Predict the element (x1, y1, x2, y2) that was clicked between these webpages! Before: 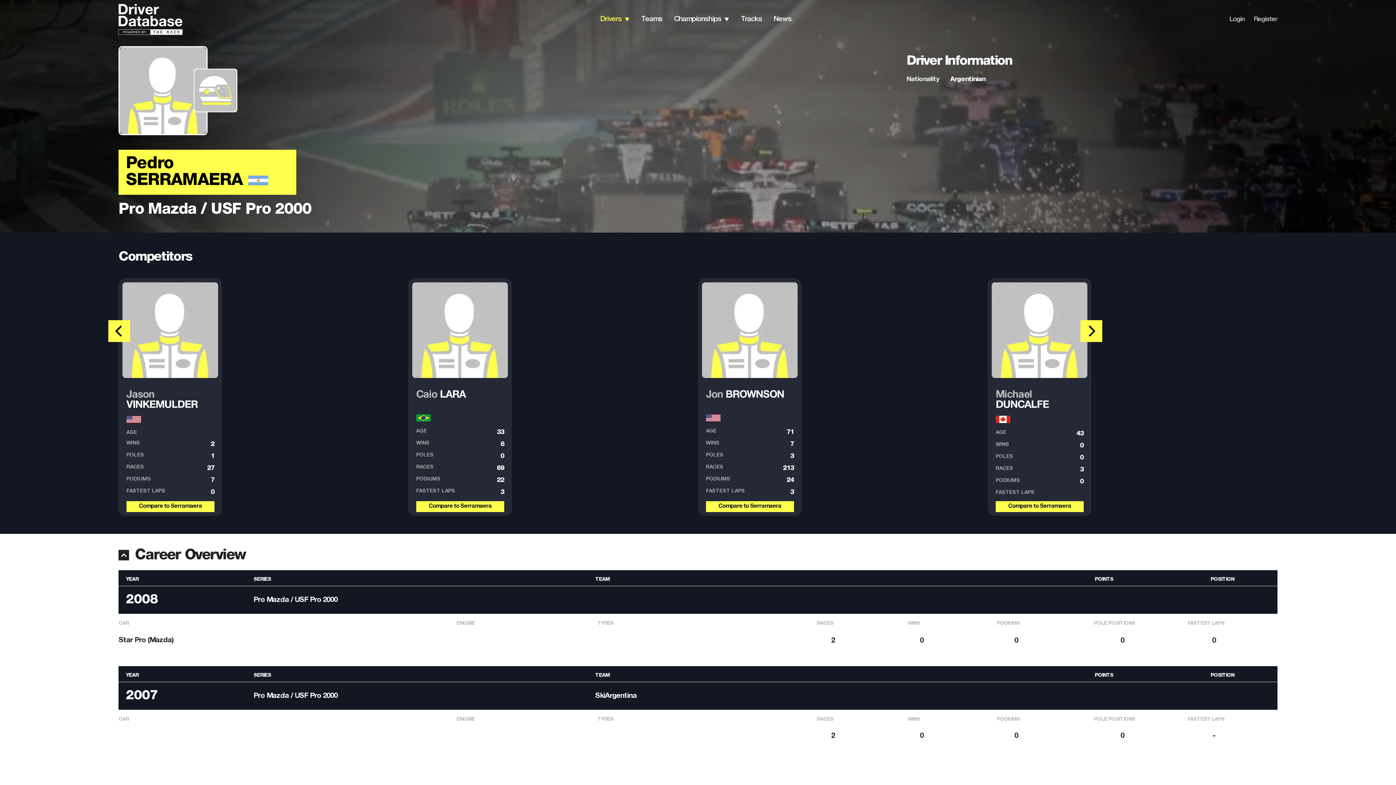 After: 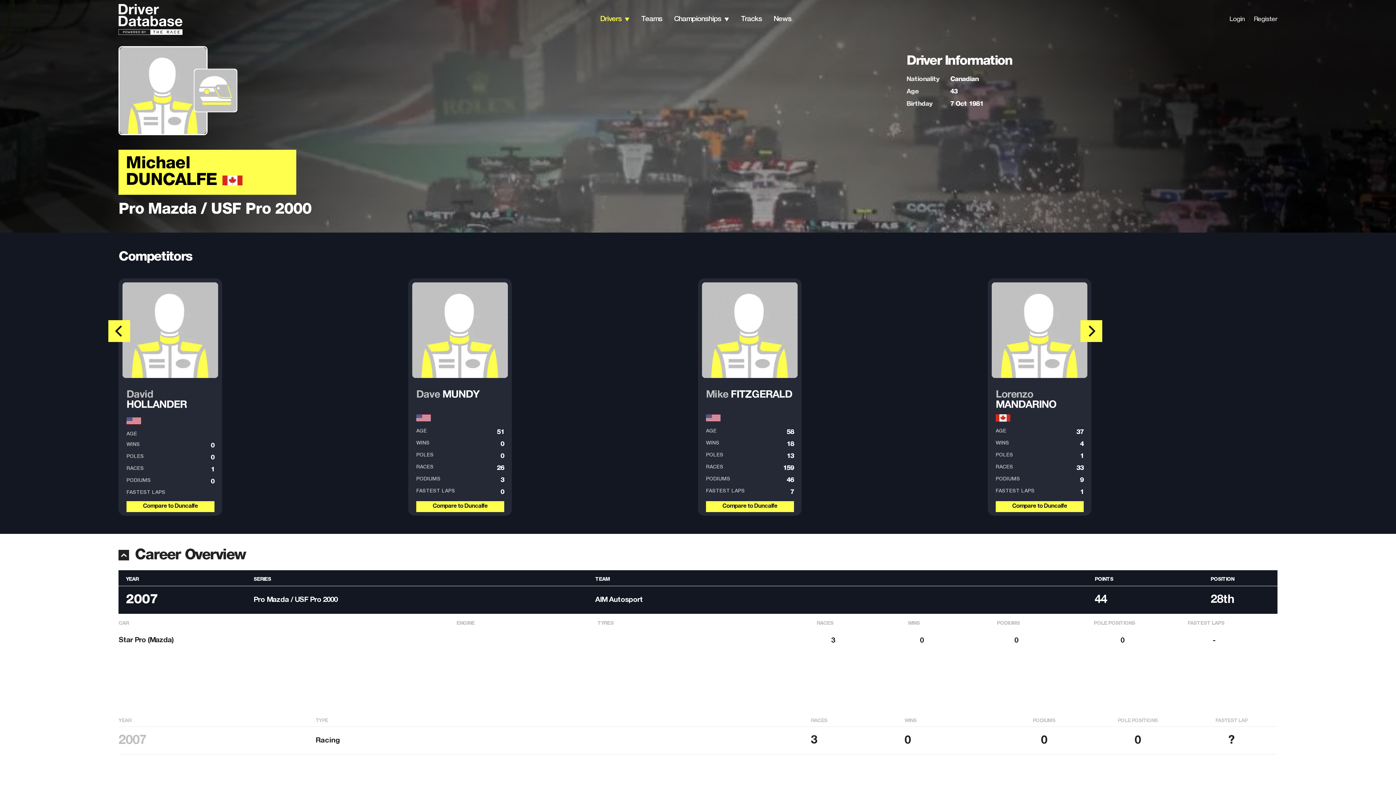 Action: label: Michael DUNCALFE bbox: (996, 390, 1083, 413)